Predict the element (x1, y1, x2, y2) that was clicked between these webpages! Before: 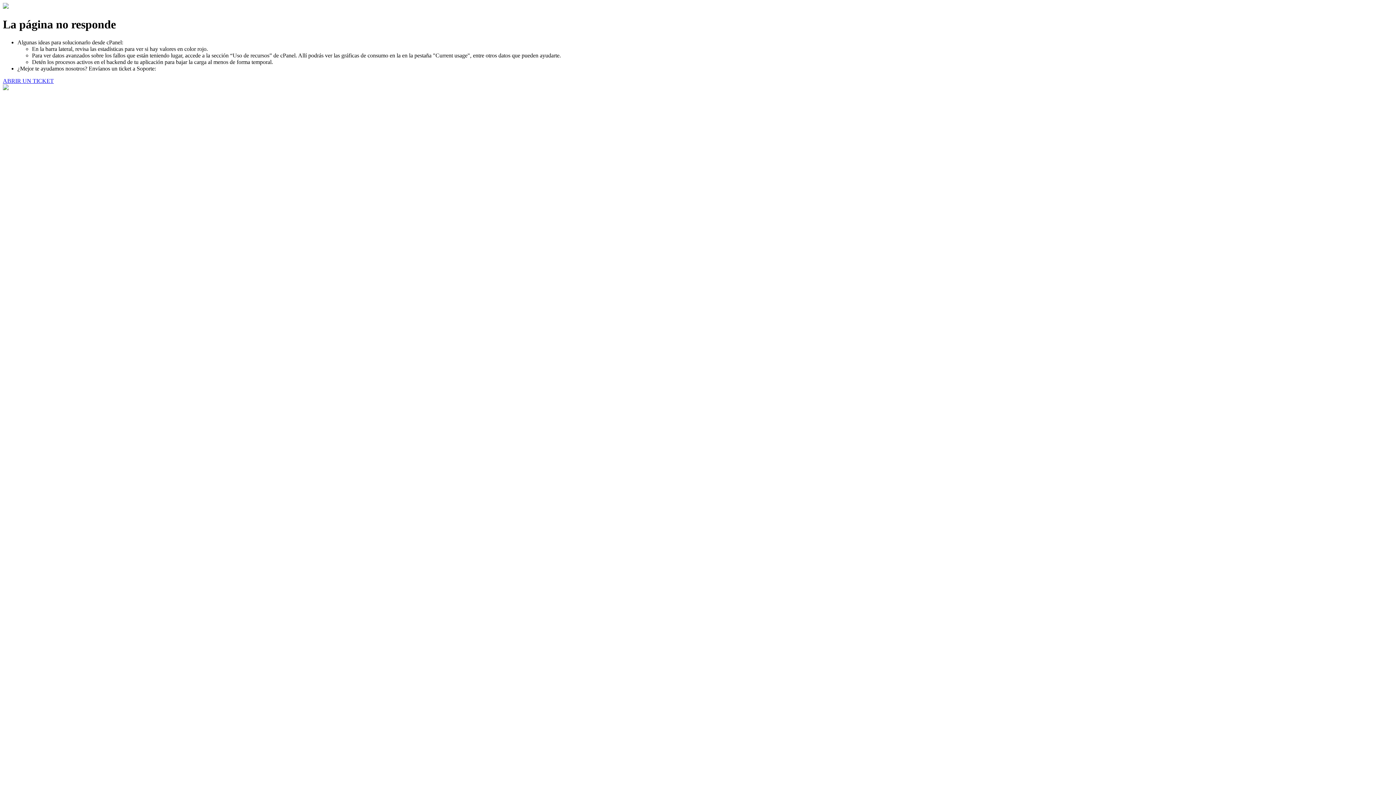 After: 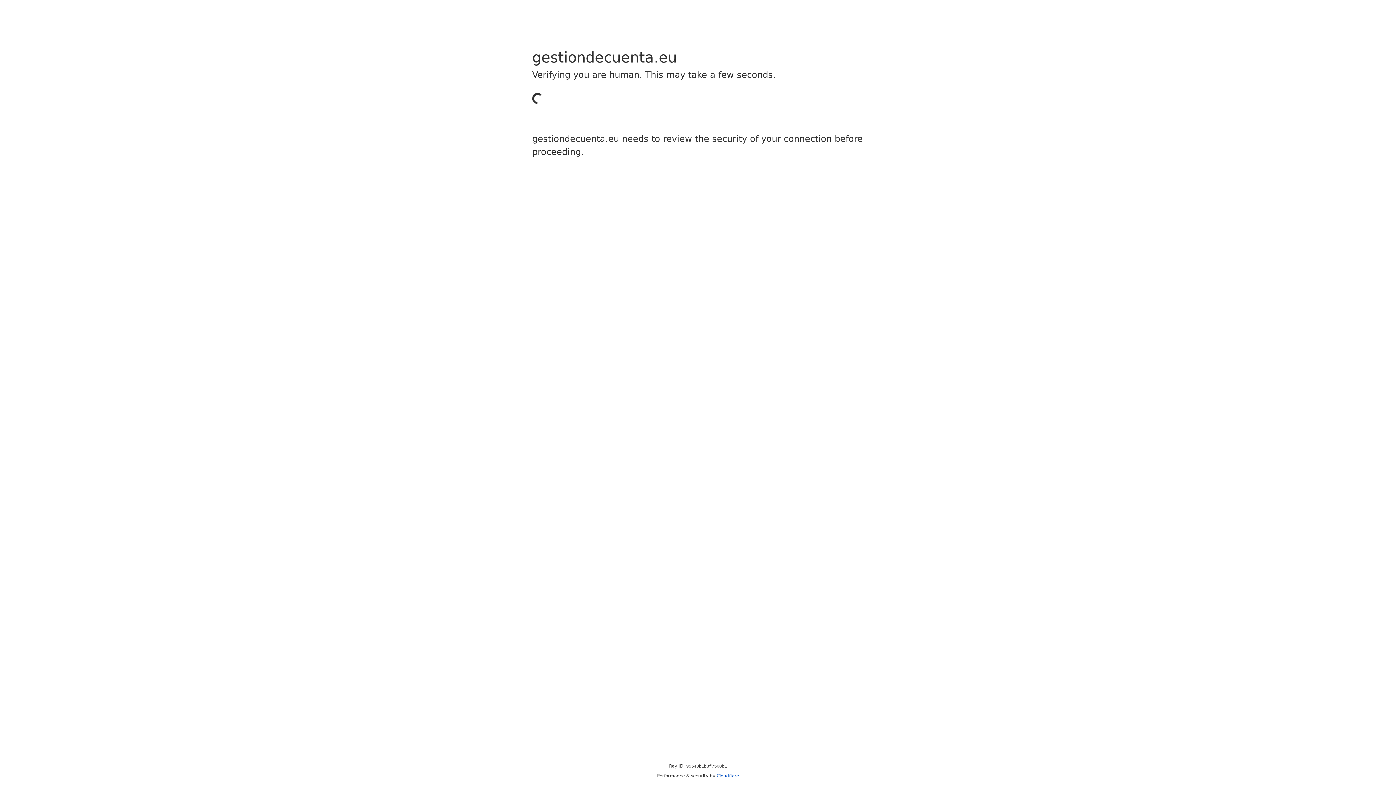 Action: label: ABRIR UN TICKET bbox: (2, 77, 53, 83)